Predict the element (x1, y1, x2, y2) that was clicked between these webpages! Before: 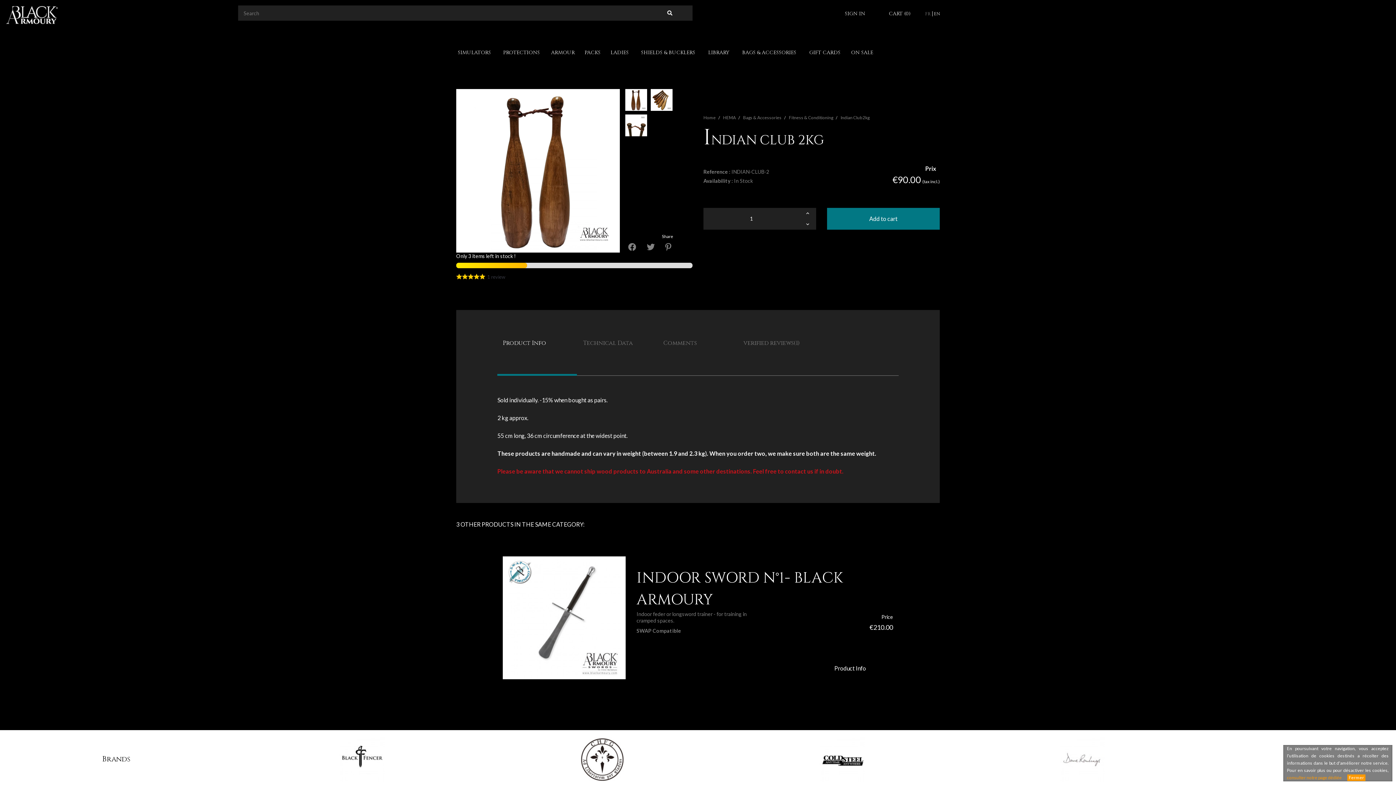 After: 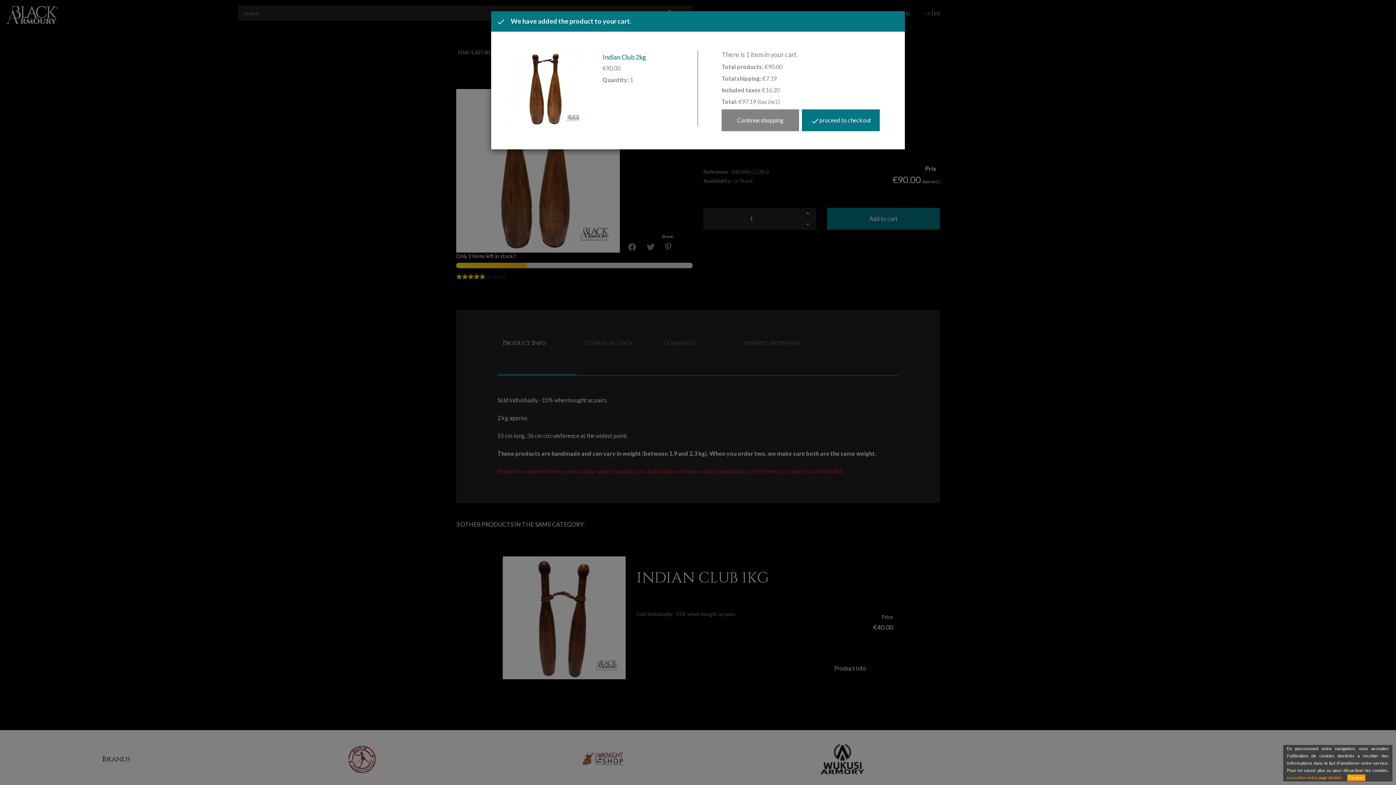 Action: label: Add to cart bbox: (827, 207, 940, 229)